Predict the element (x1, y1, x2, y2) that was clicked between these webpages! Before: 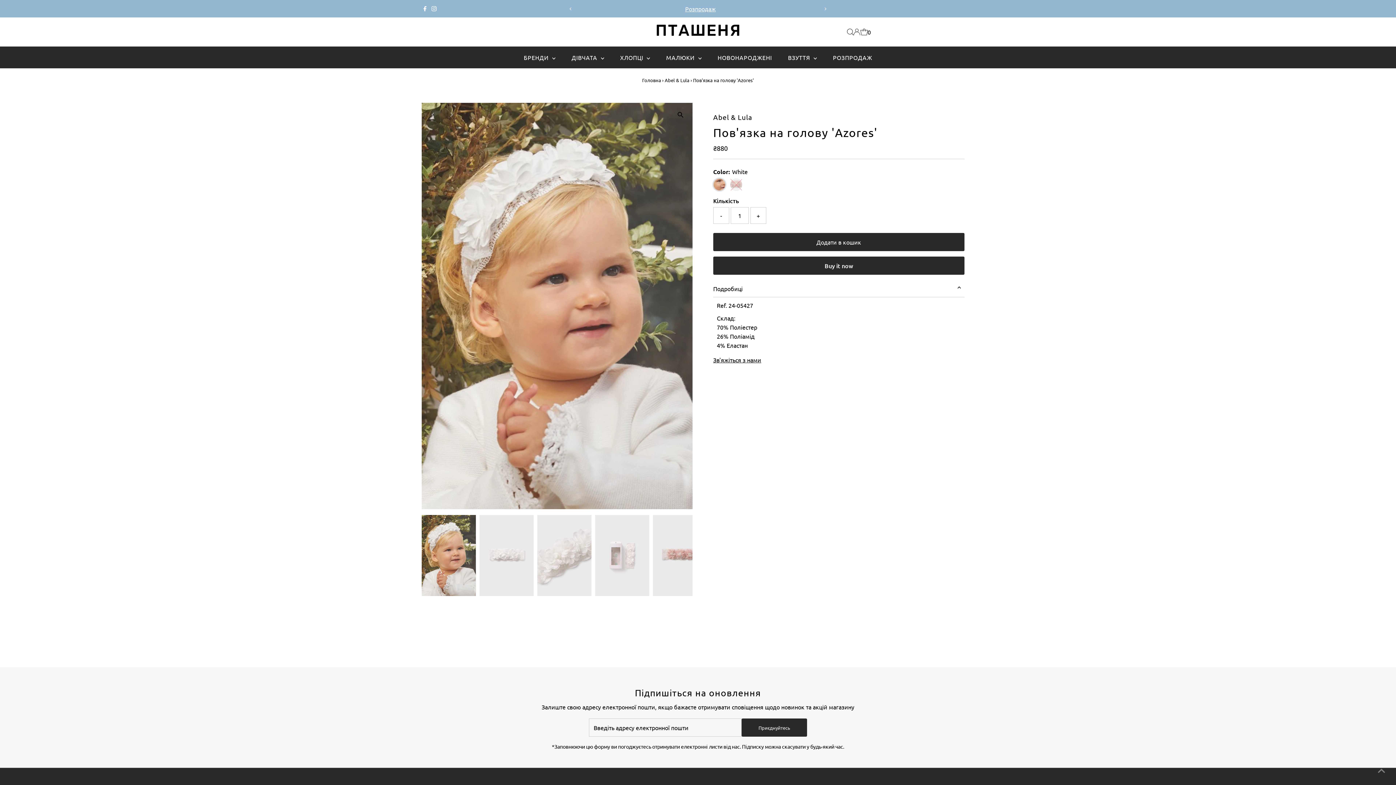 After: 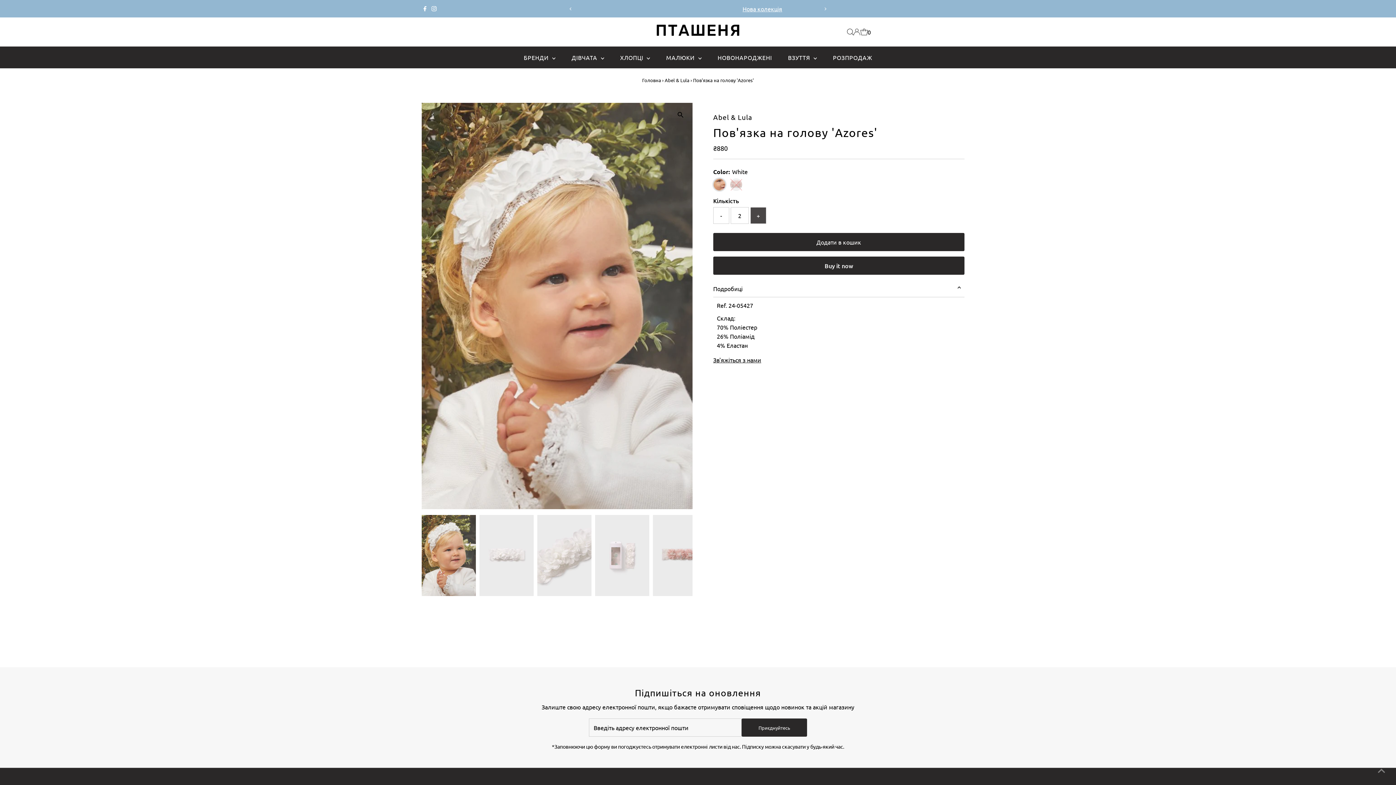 Action: bbox: (750, 207, 766, 224) label: +